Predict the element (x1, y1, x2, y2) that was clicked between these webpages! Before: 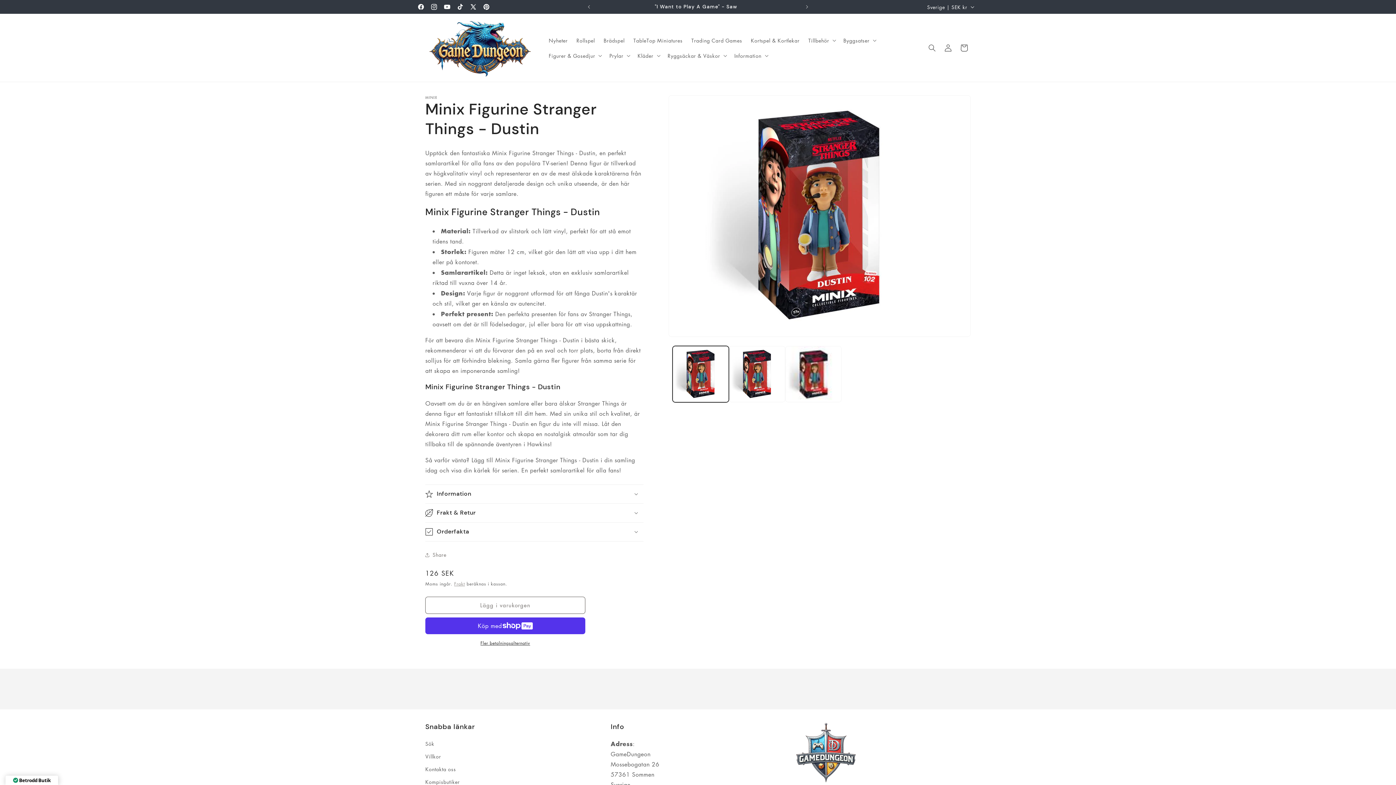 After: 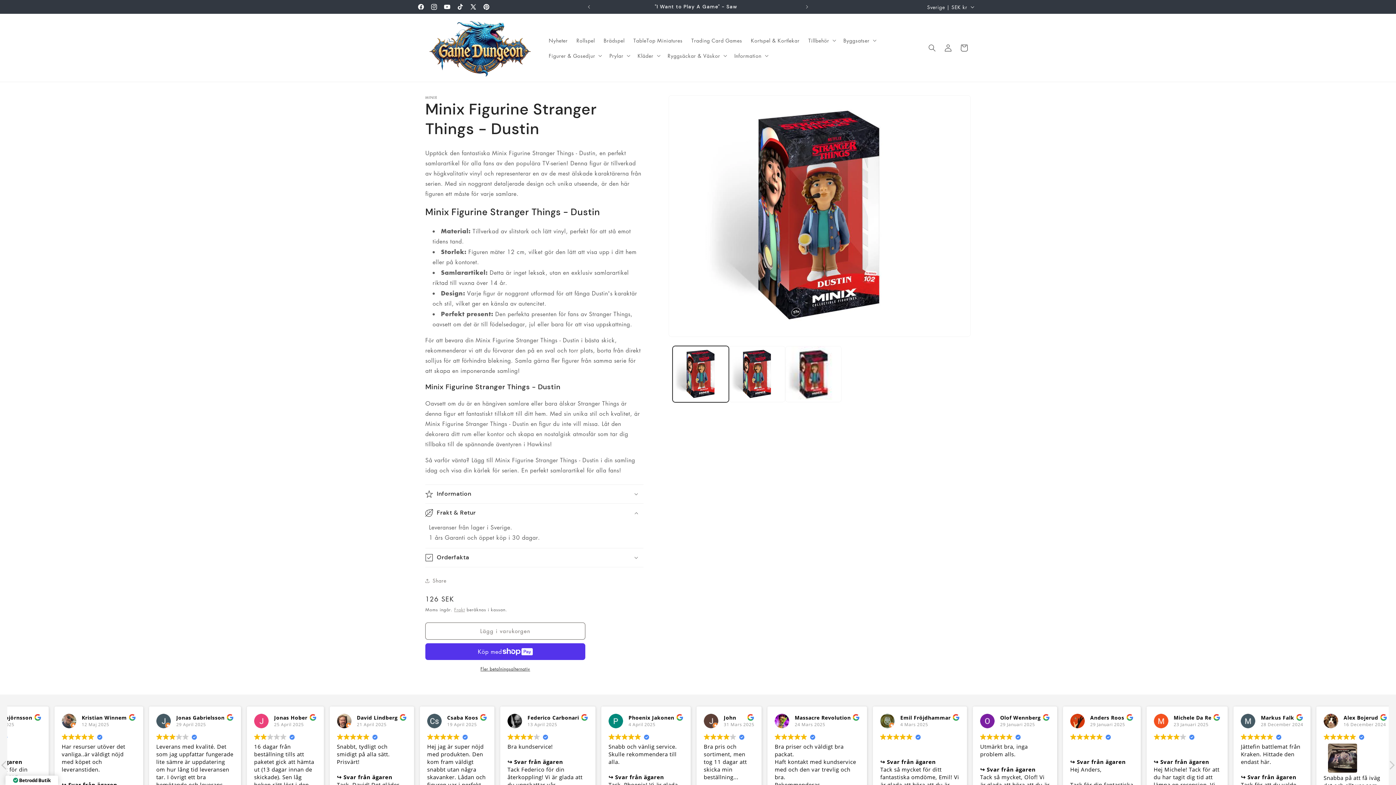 Action: label: Frakt & Retur bbox: (425, 503, 643, 522)